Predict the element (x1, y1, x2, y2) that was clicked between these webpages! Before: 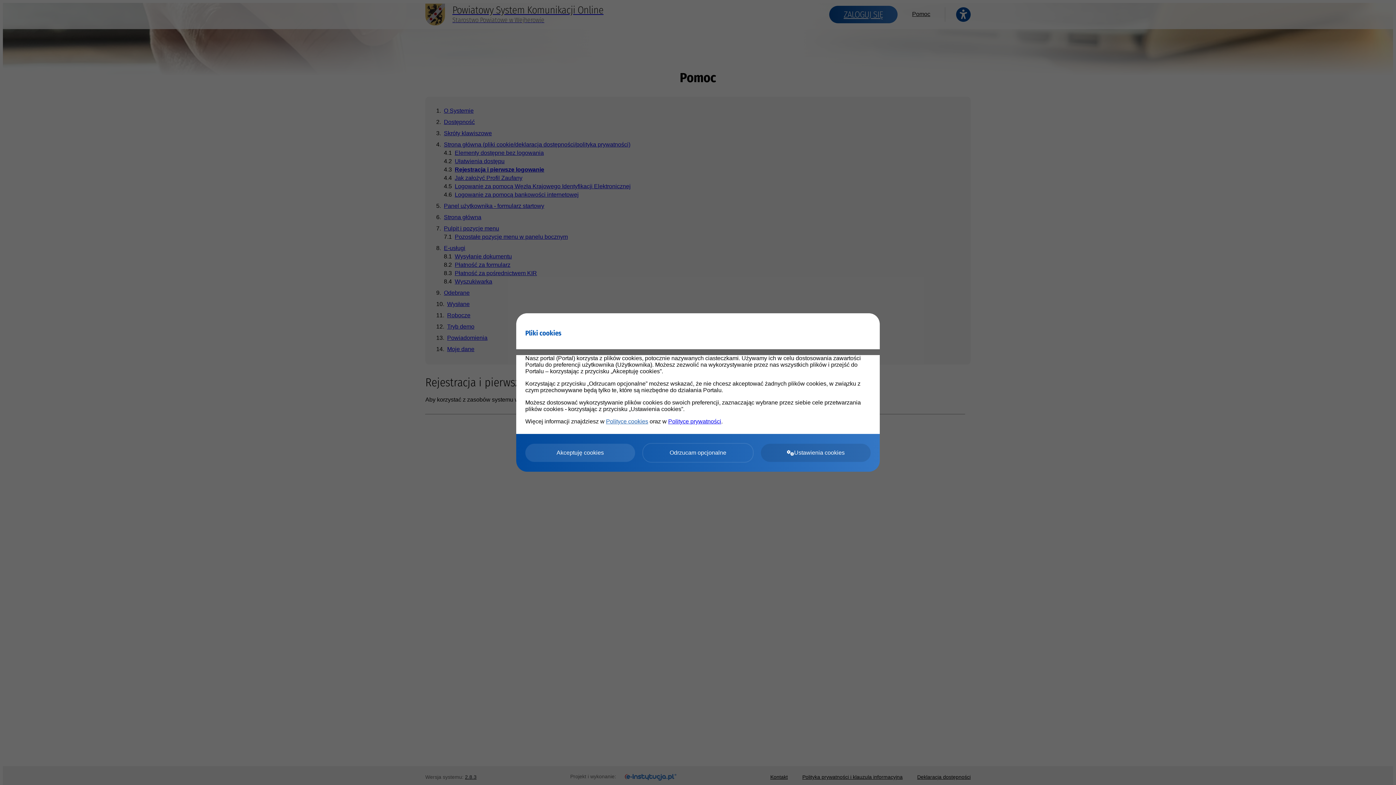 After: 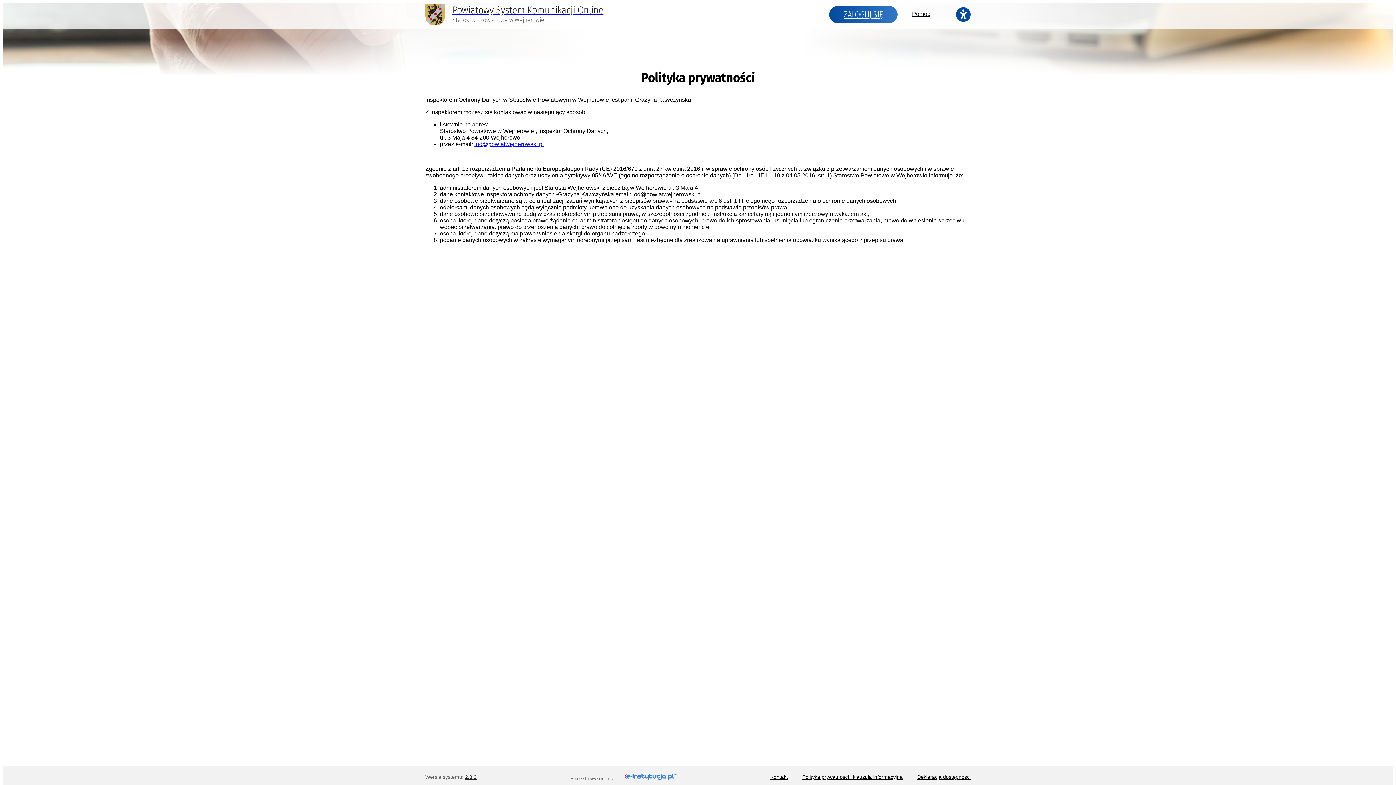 Action: label: Polityce prywatności bbox: (668, 418, 721, 424)